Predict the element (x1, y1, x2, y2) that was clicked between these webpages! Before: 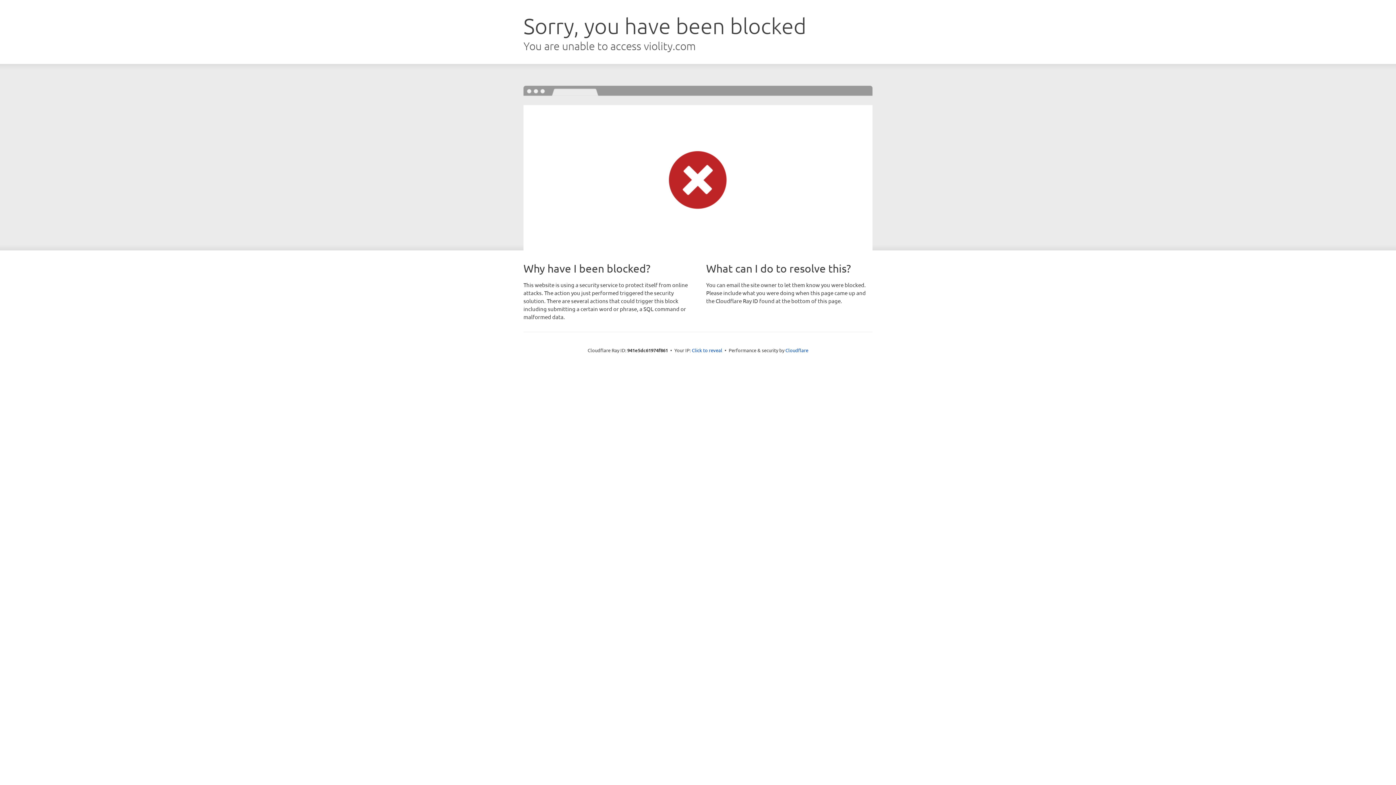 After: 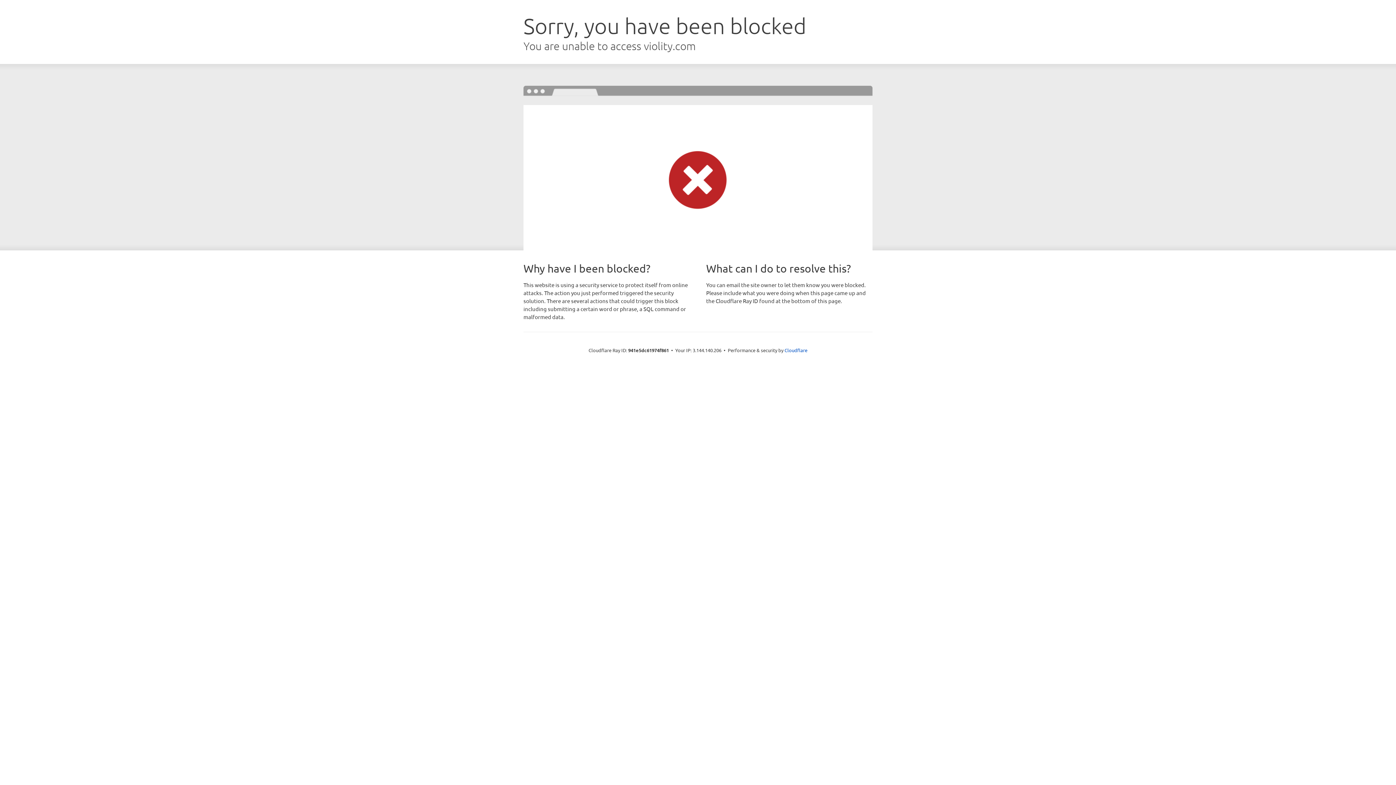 Action: bbox: (692, 346, 722, 353) label: Click to reveal